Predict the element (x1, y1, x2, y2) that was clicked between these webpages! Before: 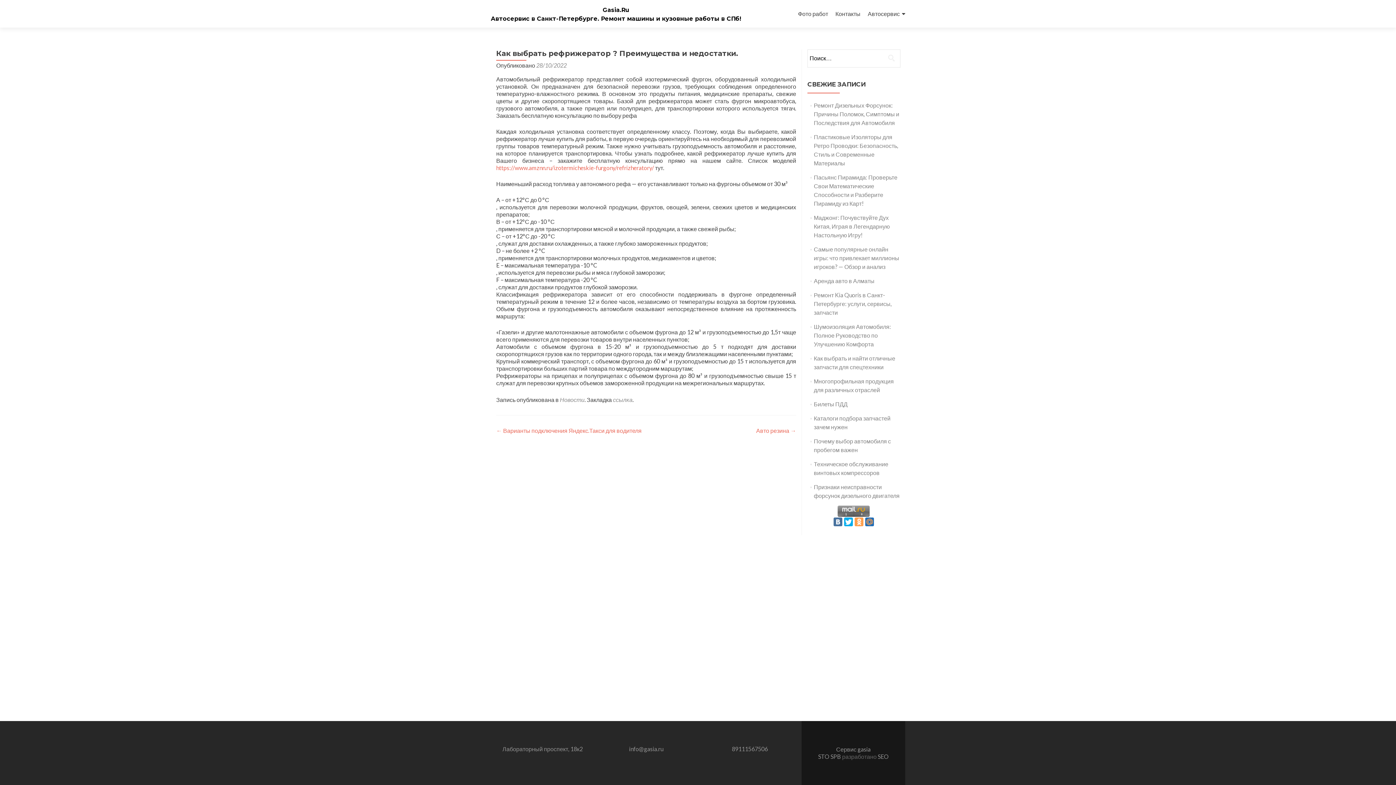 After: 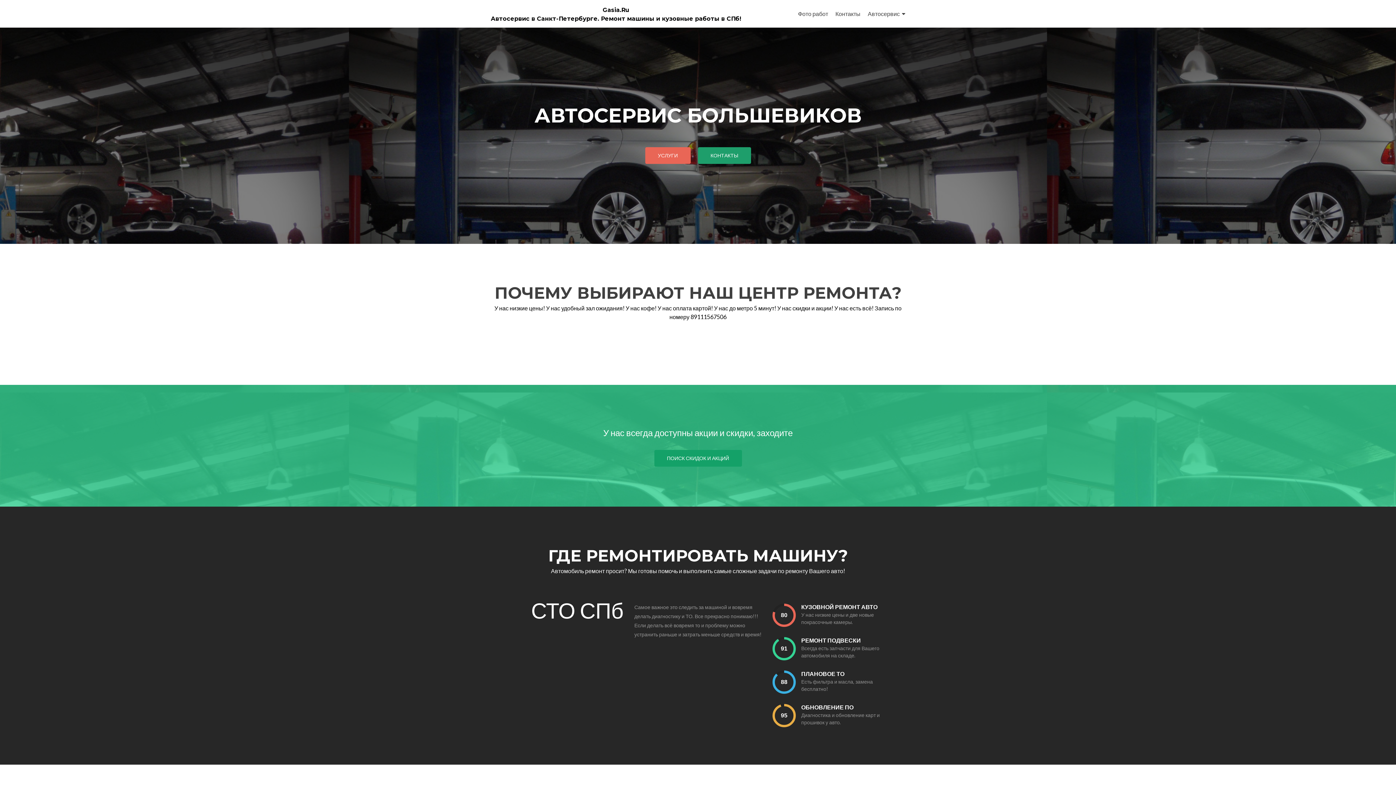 Action: label: Автосервис bbox: (868, 7, 905, 20)